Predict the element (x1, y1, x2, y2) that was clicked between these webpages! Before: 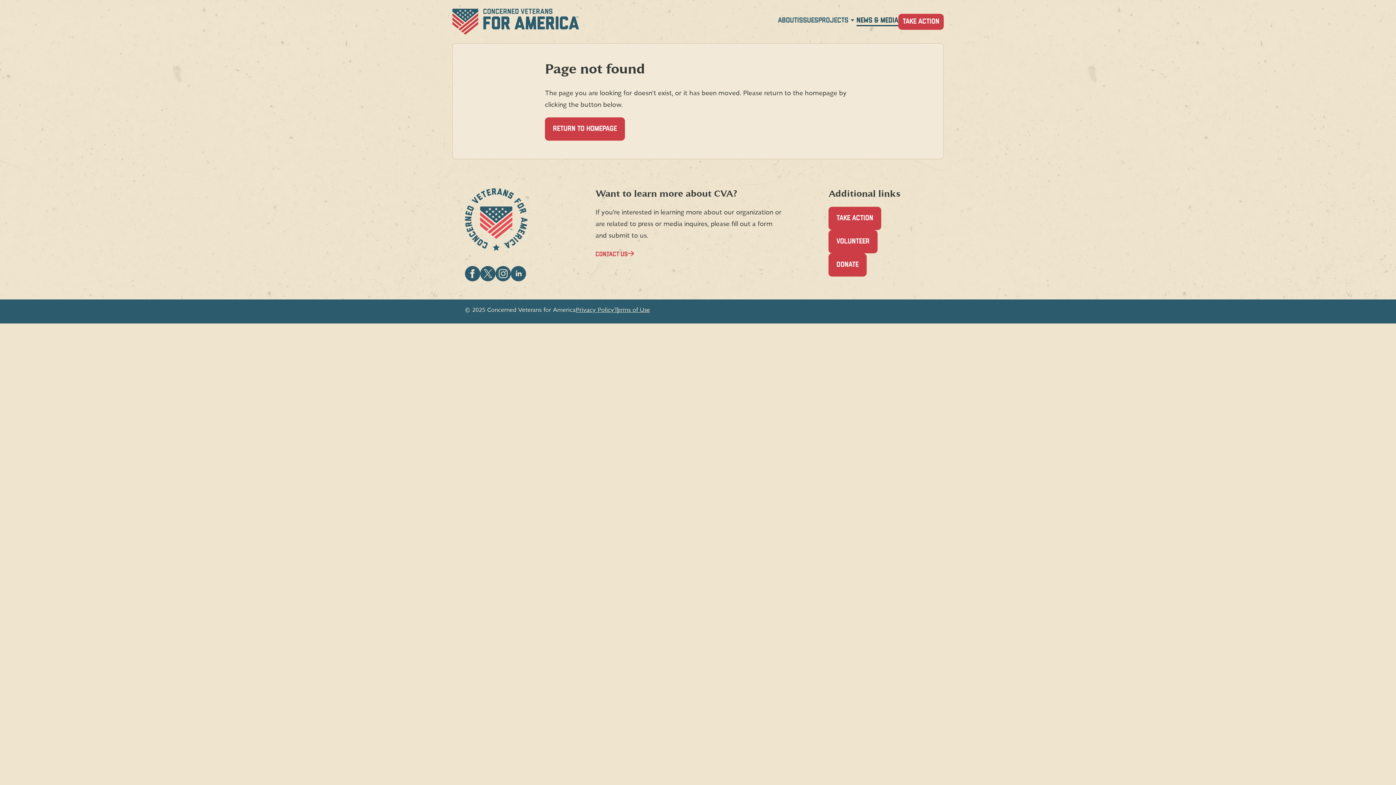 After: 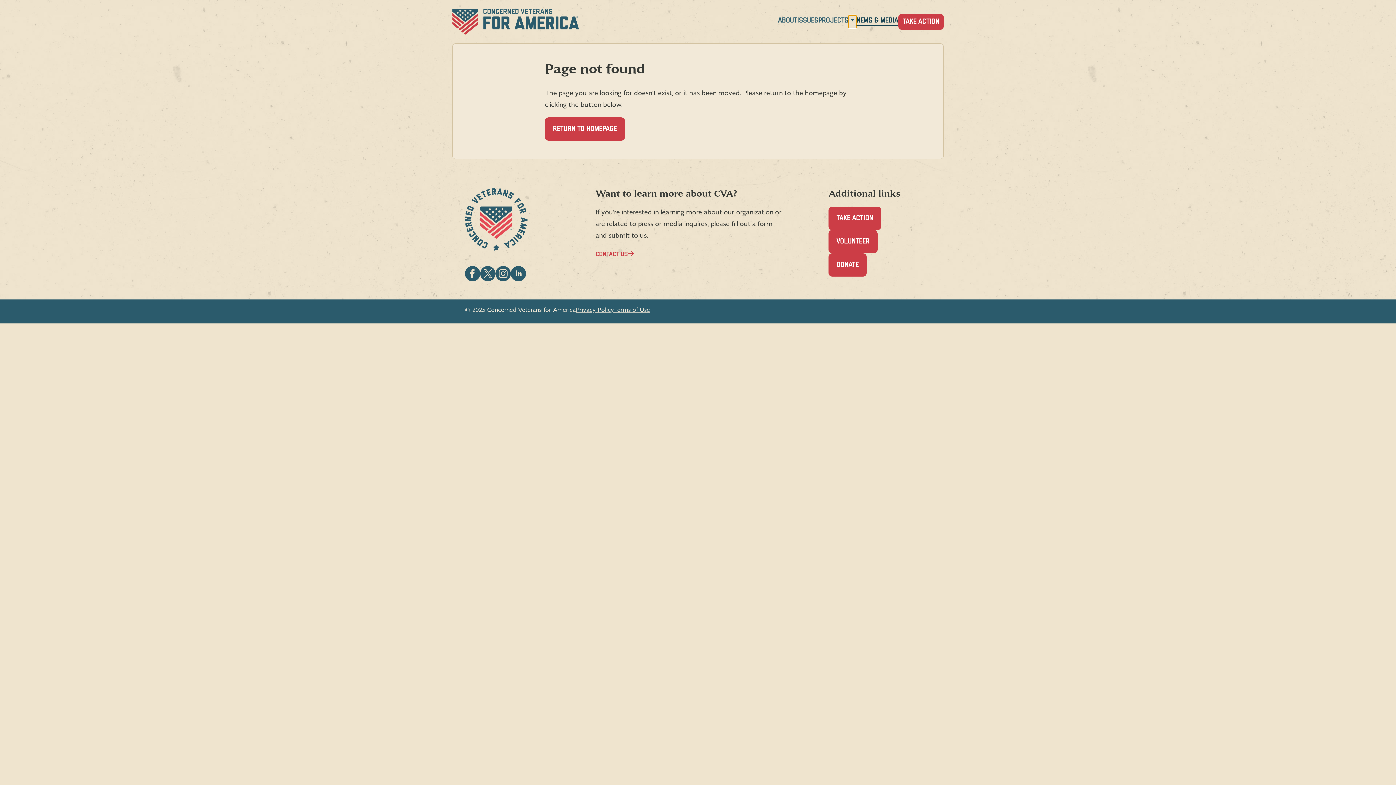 Action: bbox: (848, 15, 856, 28) label: Expand Projects menu